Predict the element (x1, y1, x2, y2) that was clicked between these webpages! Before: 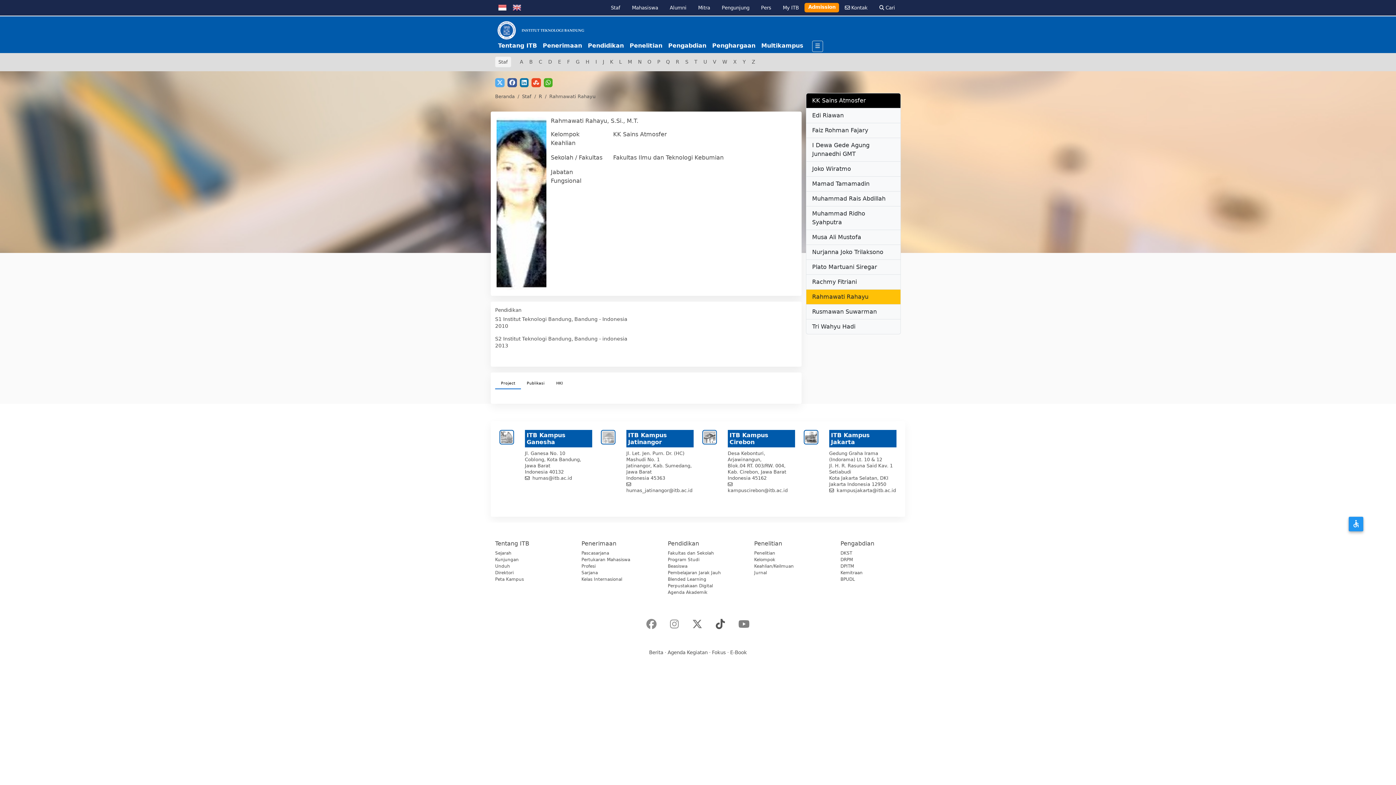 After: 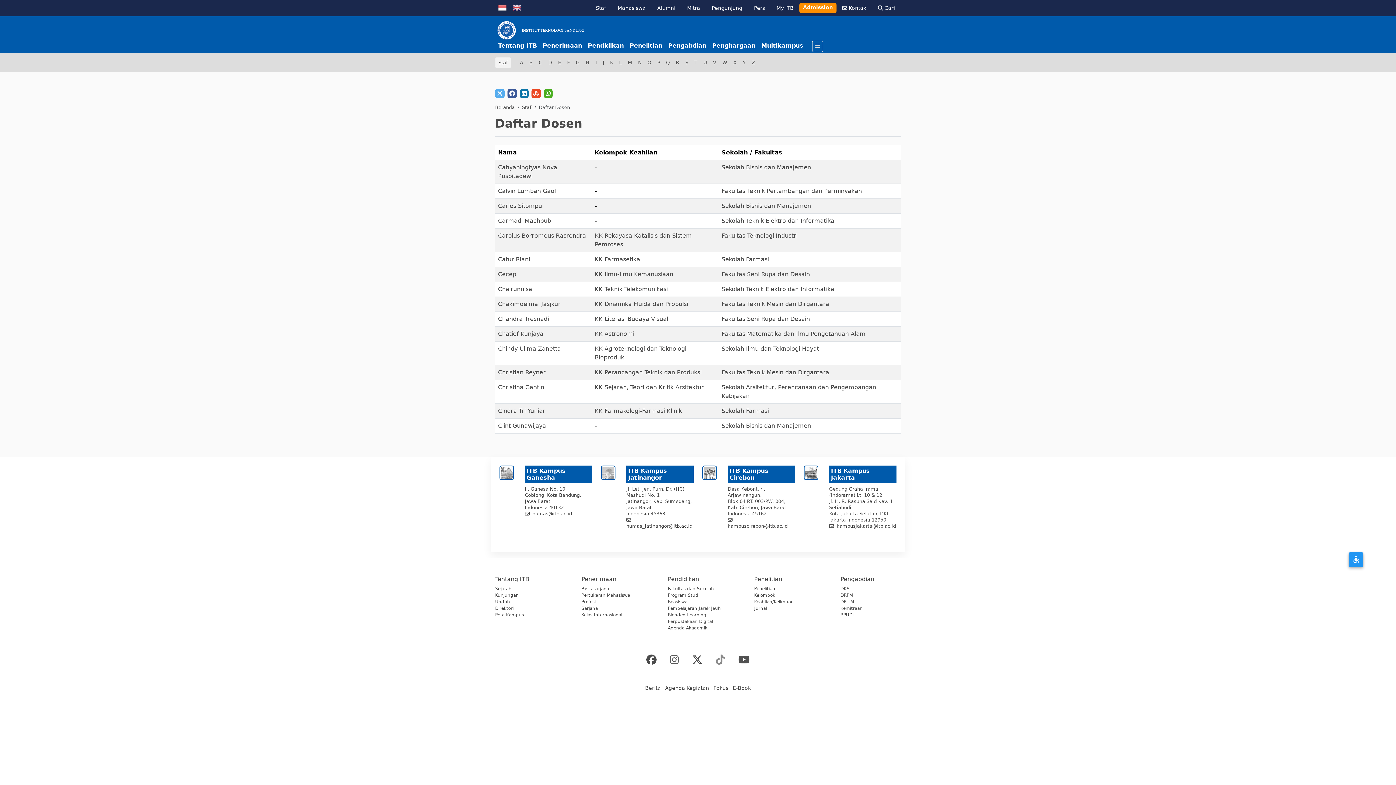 Action: label: C bbox: (536, 55, 545, 68)